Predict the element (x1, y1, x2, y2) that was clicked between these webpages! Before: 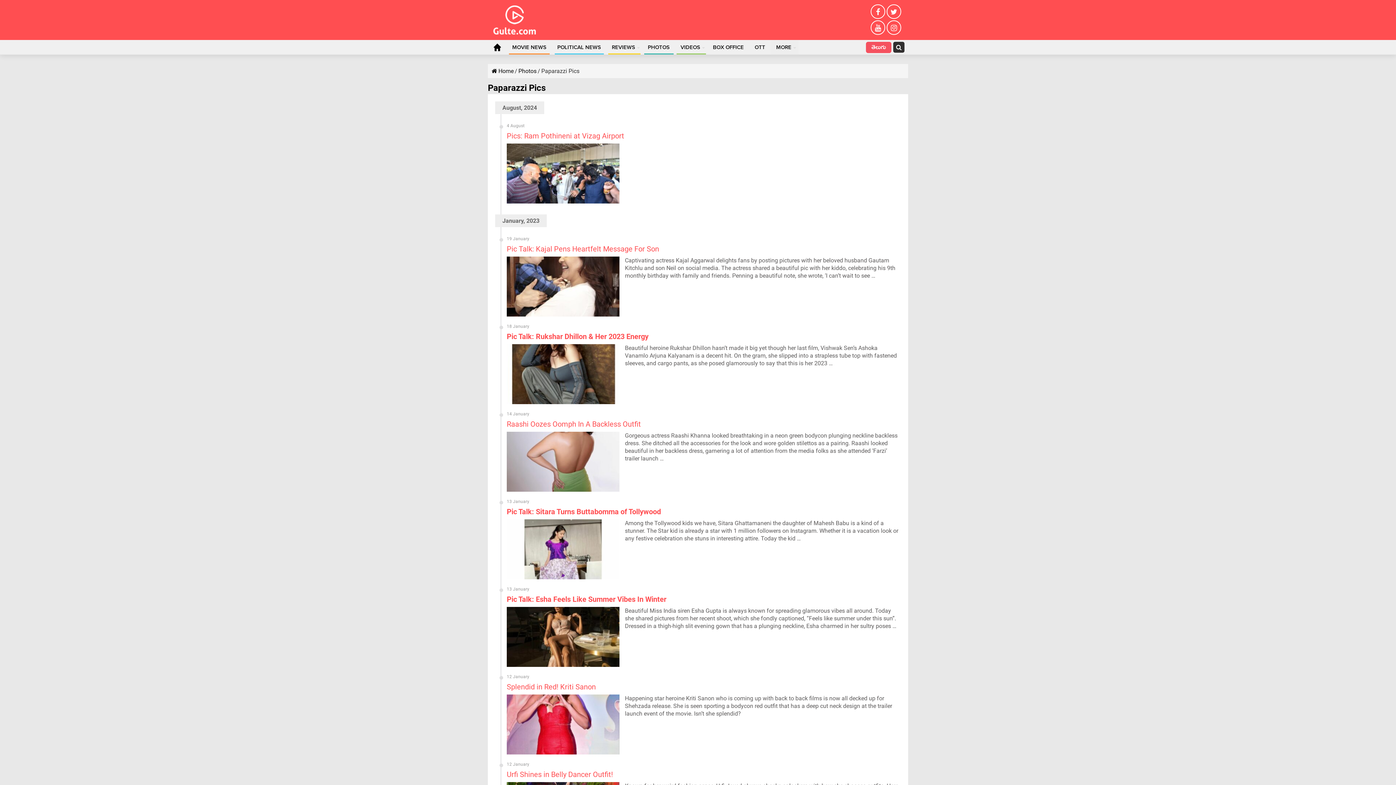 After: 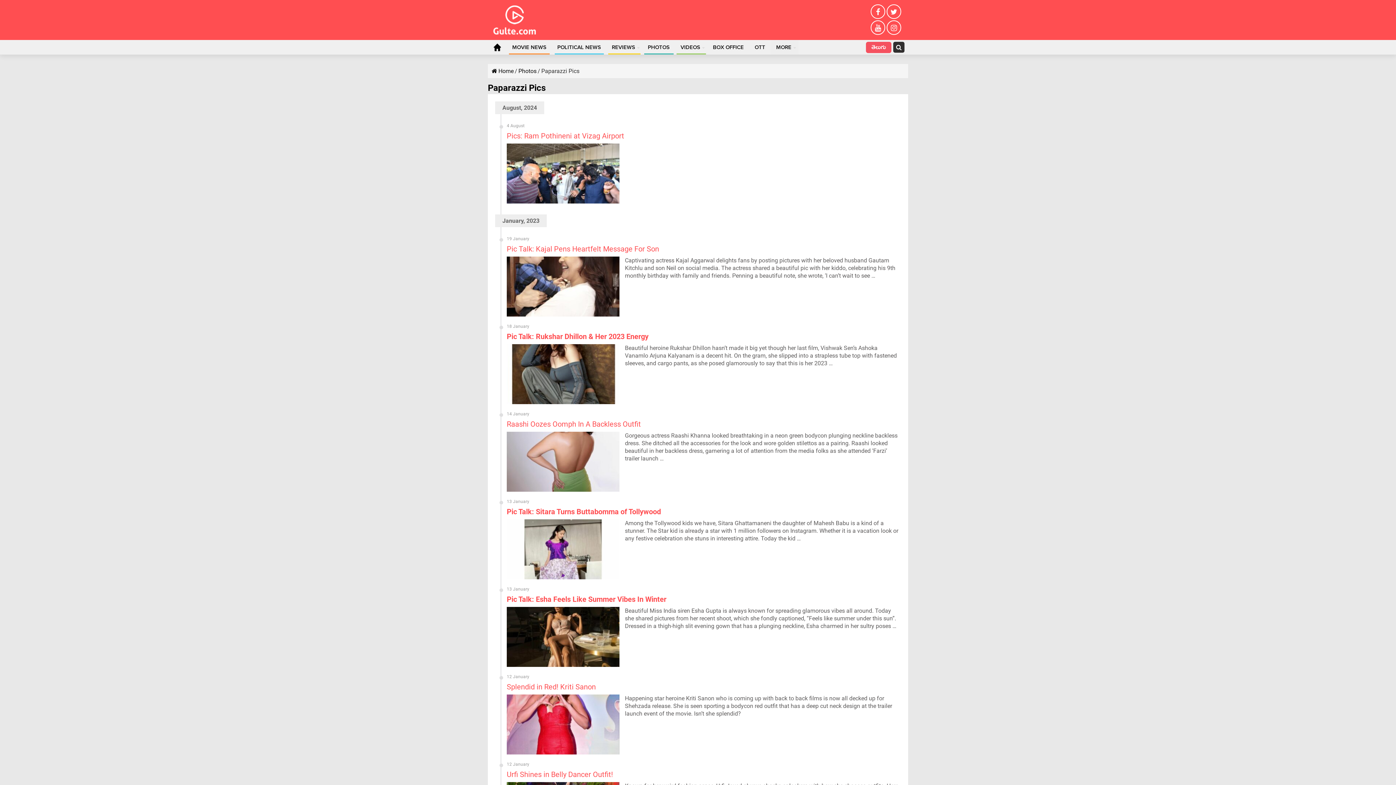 Action: bbox: (886, 4, 901, 18)